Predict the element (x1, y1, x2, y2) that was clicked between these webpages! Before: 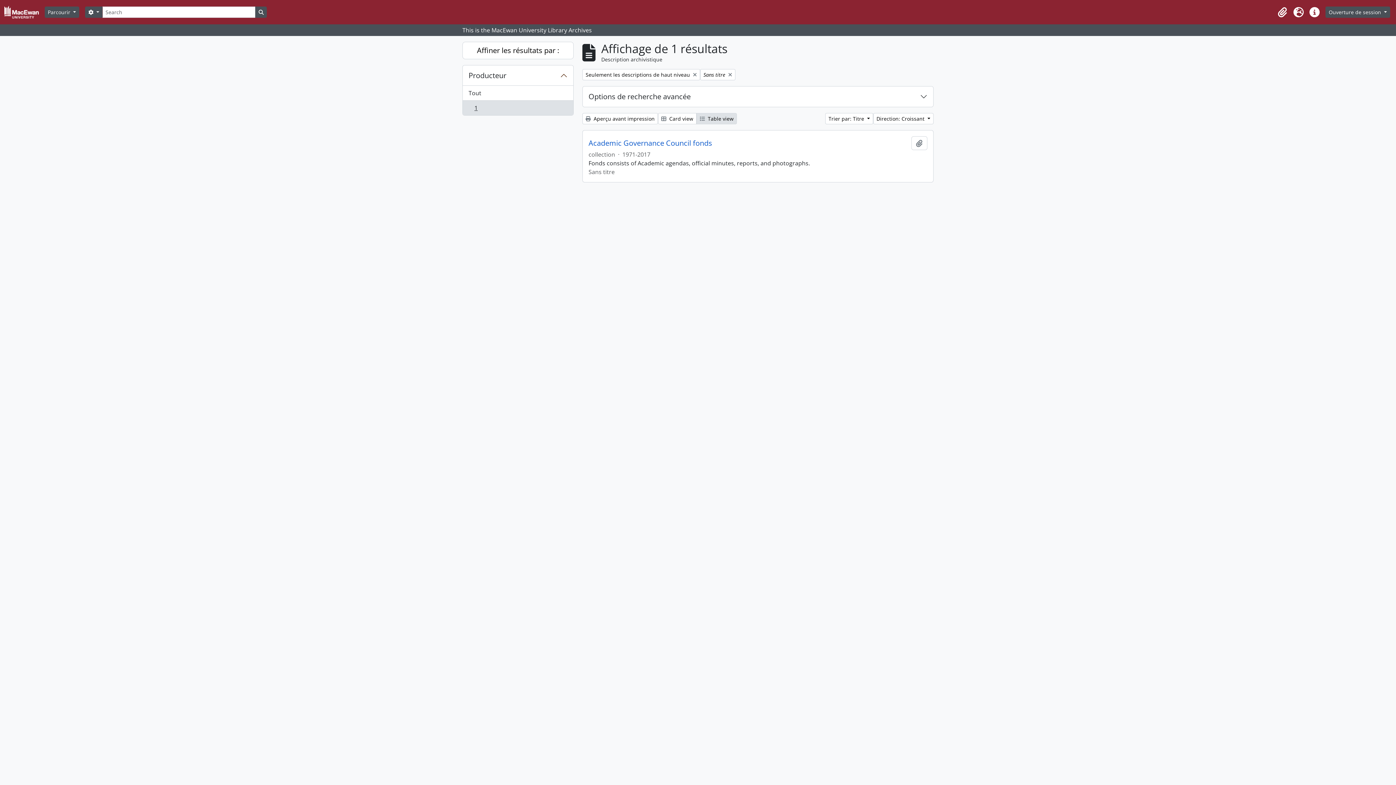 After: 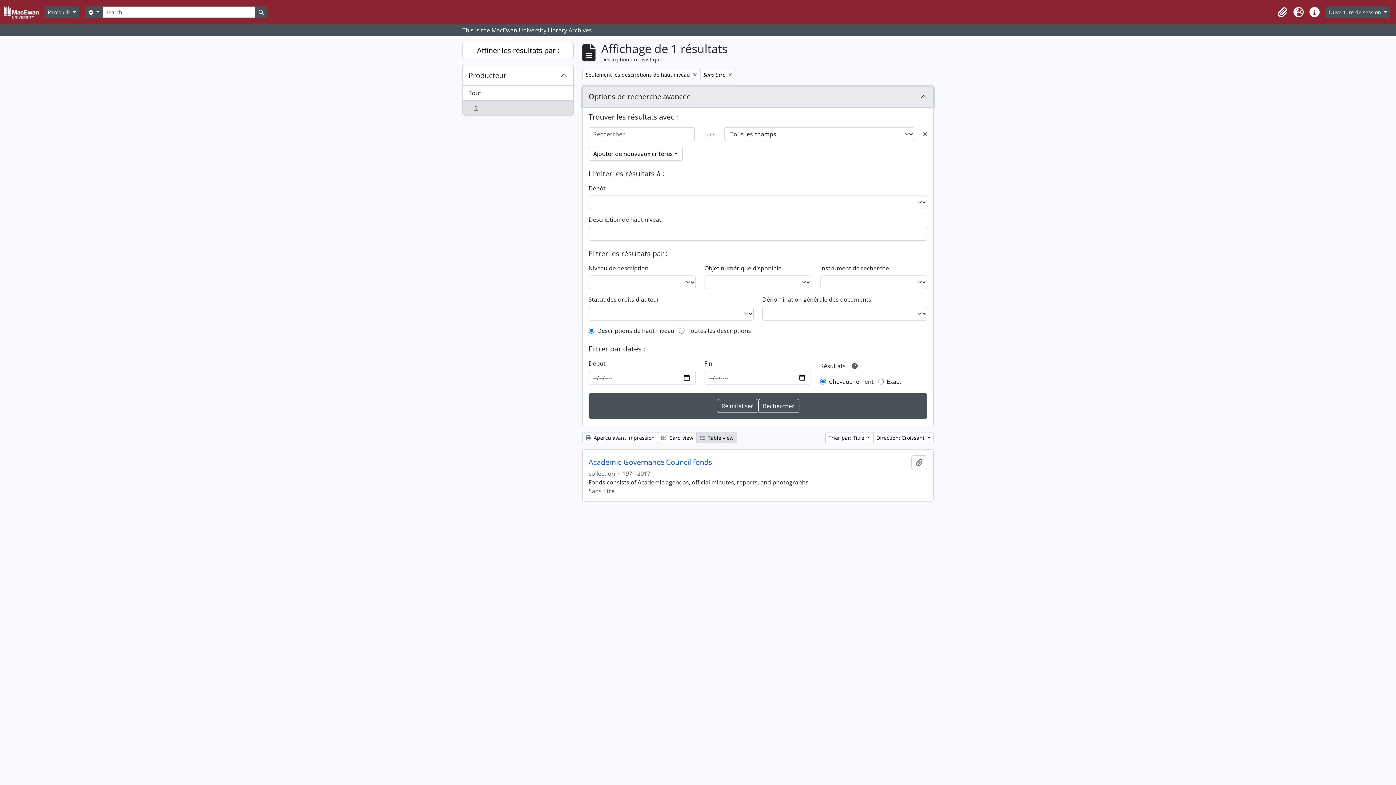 Action: bbox: (582, 86, 933, 106) label: Options de recherche avancée